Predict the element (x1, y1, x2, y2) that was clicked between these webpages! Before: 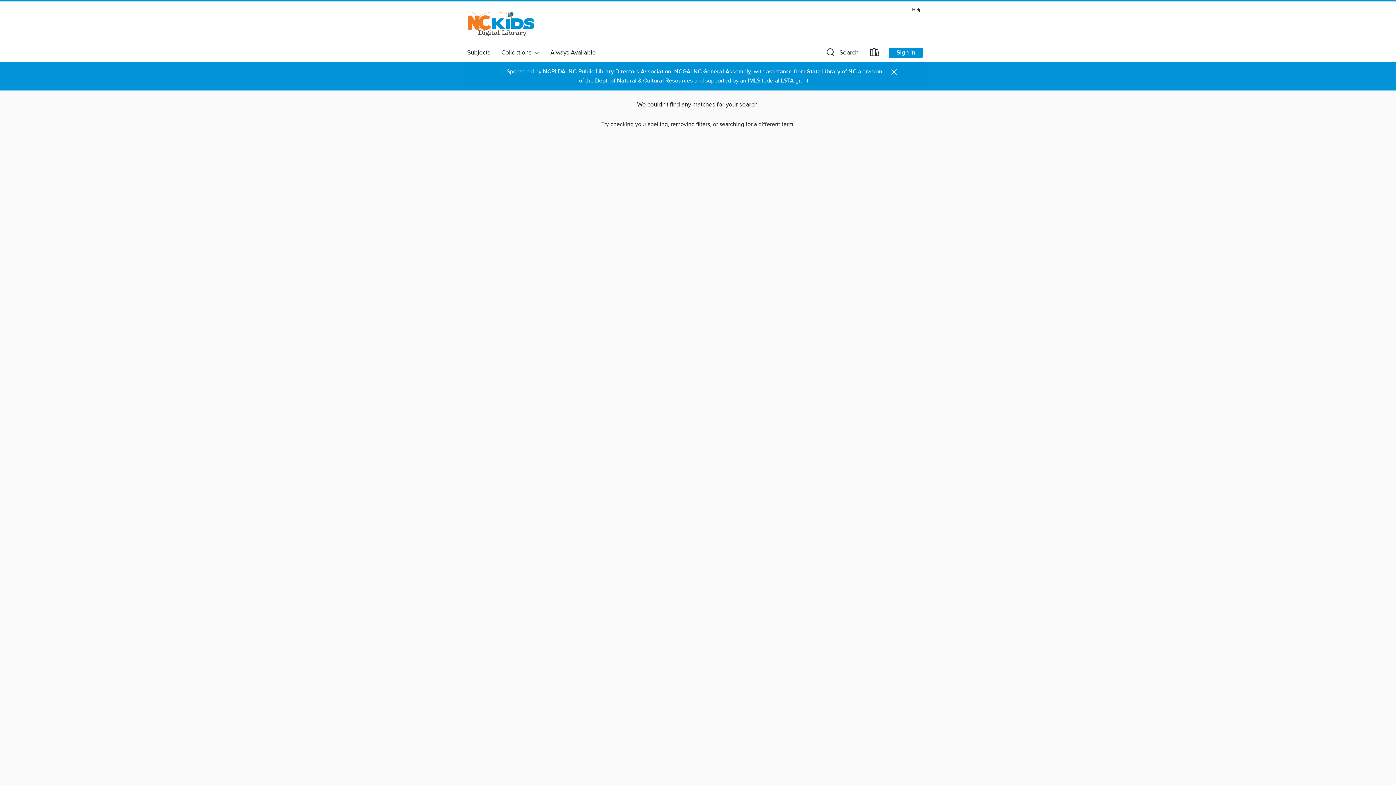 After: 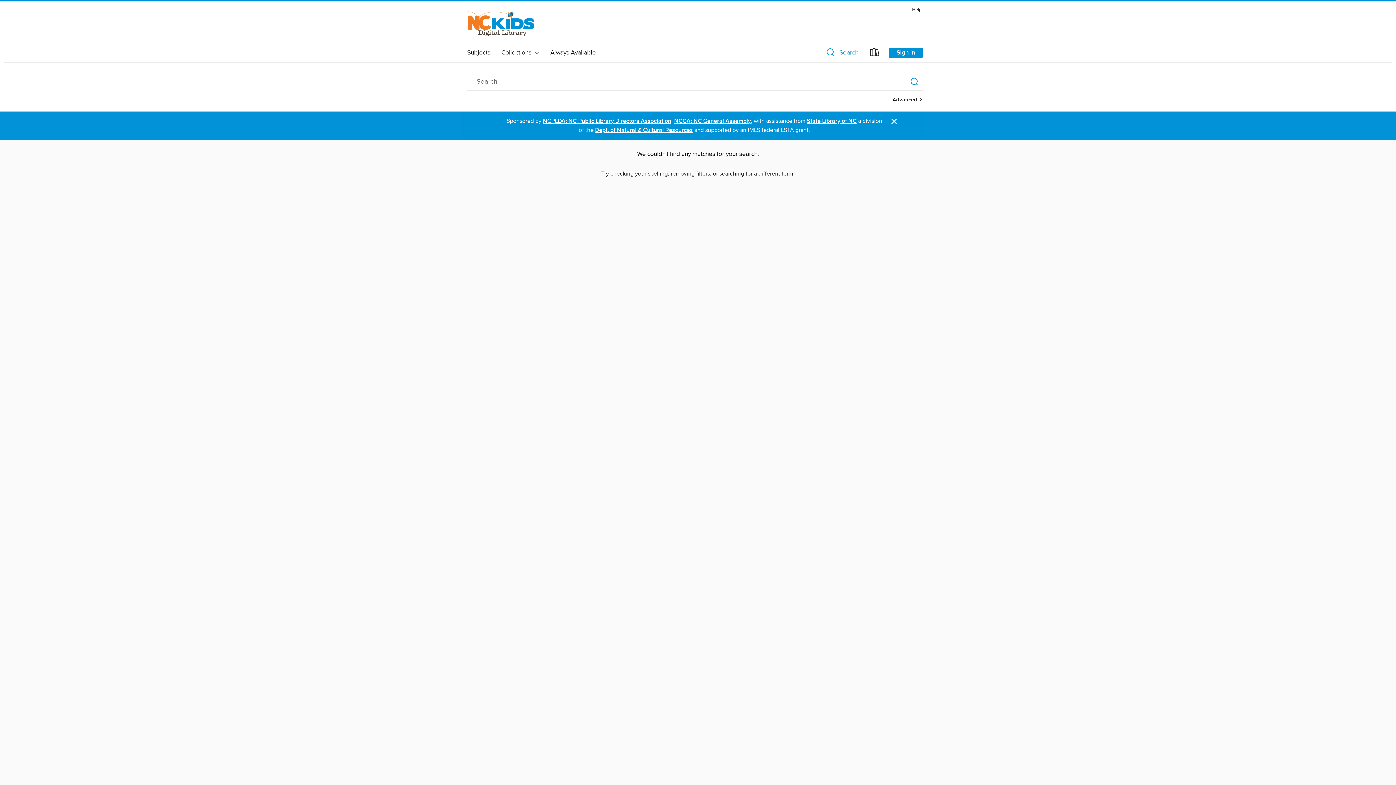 Action: label: Search bbox: (819, 46, 864, 61)